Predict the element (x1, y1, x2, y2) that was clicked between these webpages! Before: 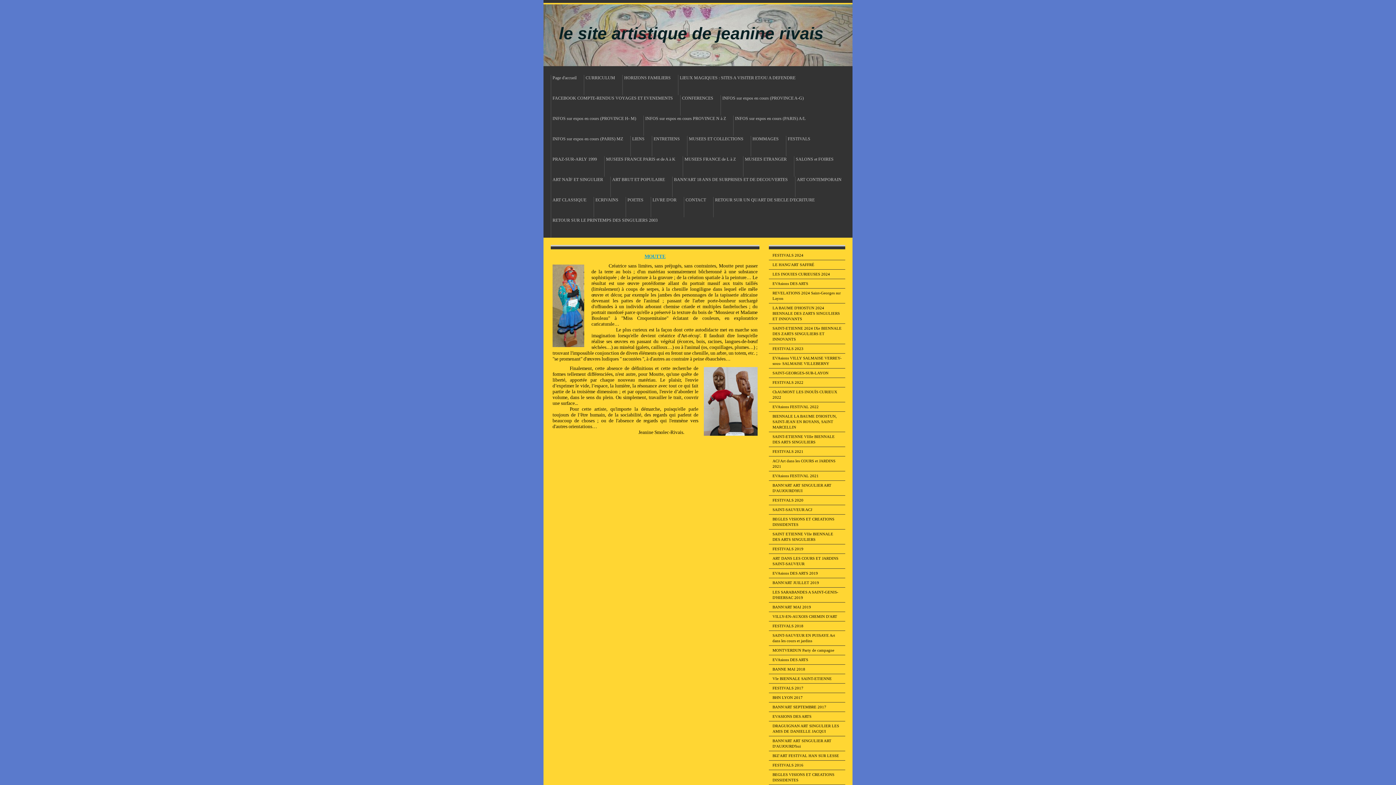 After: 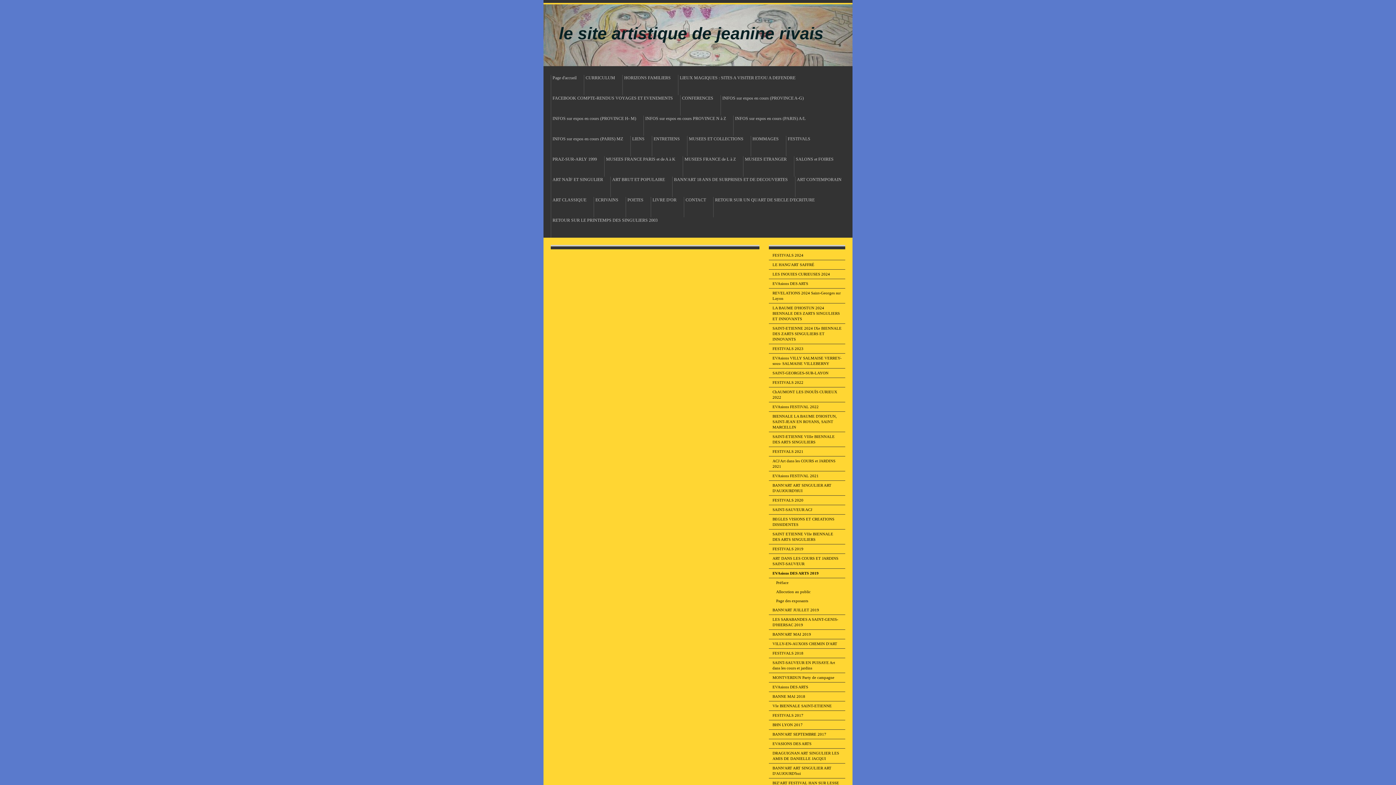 Action: label: EVAsions DES ARTS 2019 bbox: (769, 569, 845, 578)